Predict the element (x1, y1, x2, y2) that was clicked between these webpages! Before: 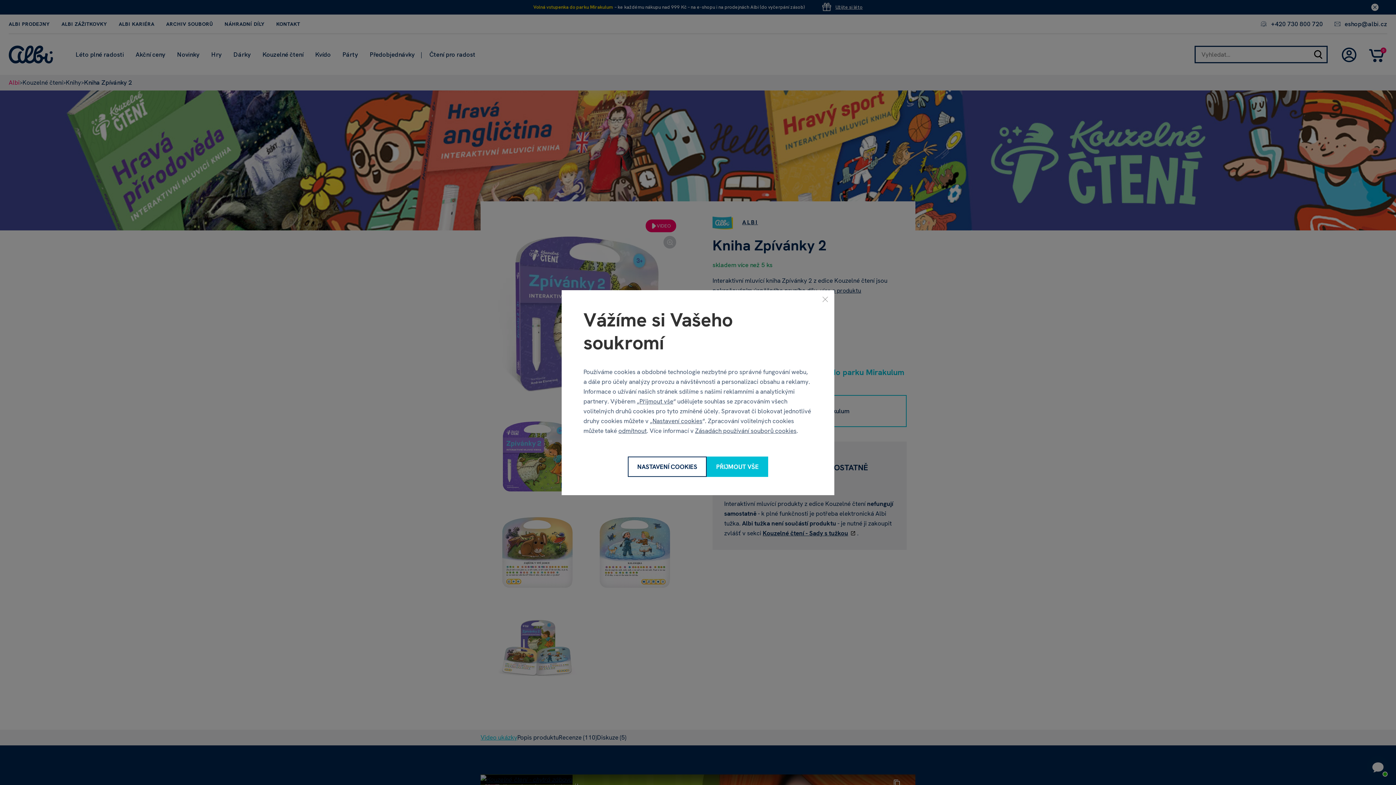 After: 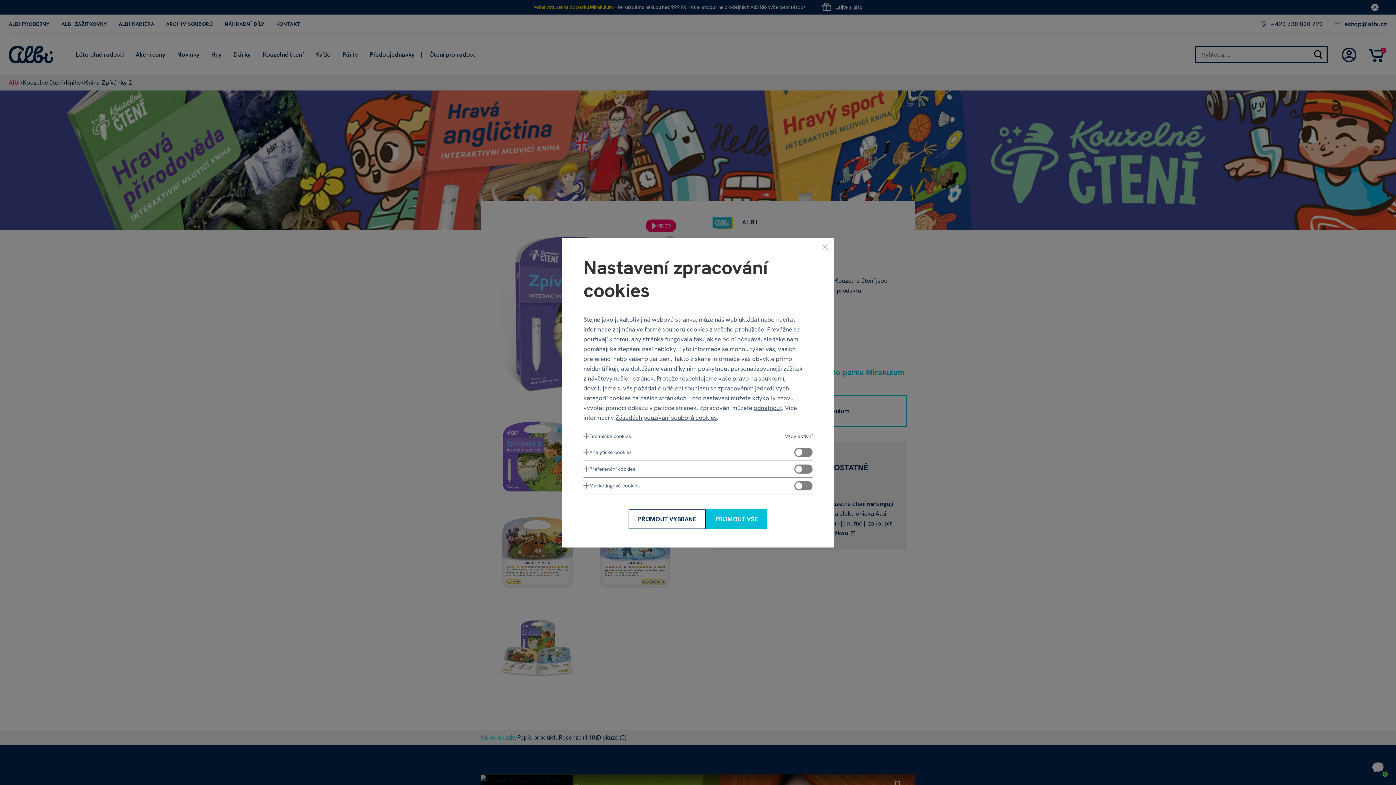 Action: bbox: (628, 456, 706, 477) label: Nastavení cookies